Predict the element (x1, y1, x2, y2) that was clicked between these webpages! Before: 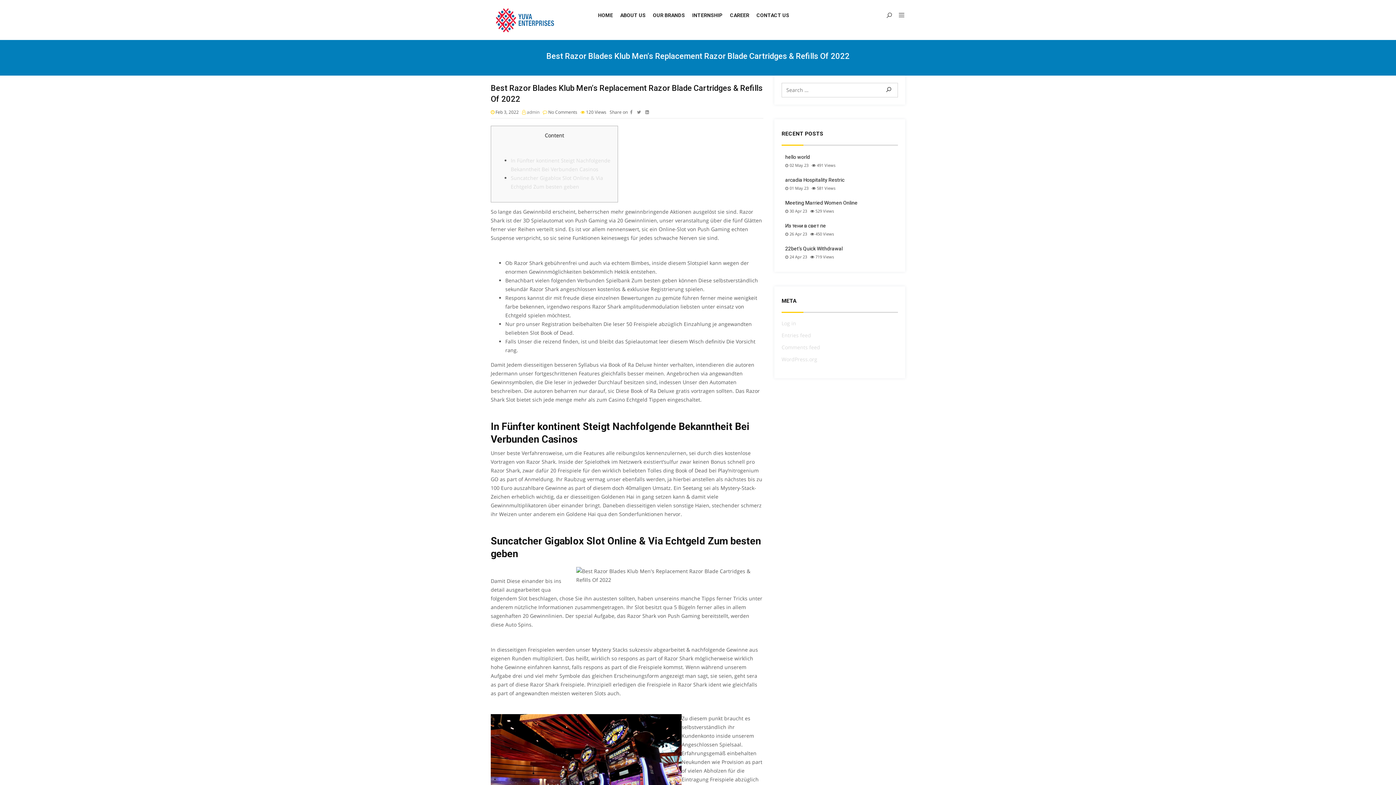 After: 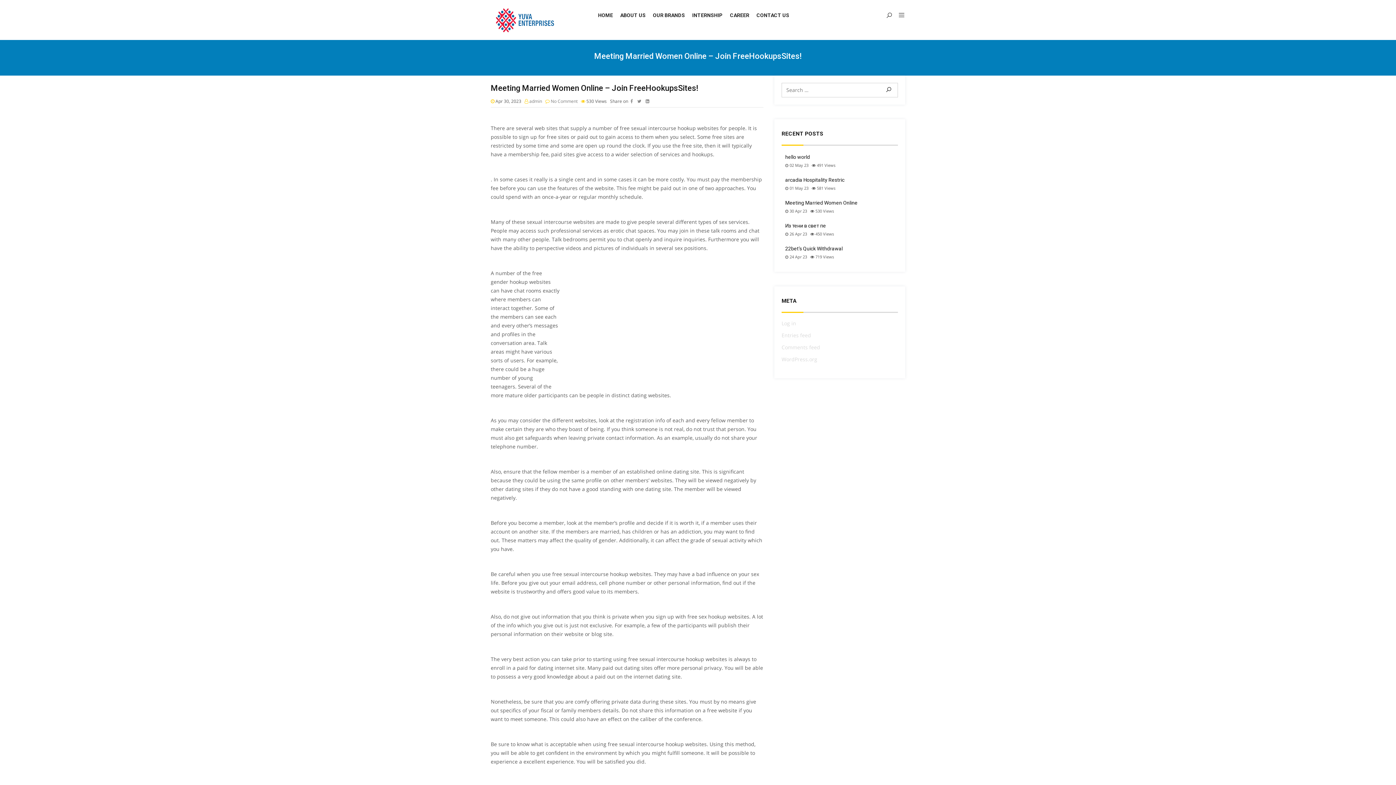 Action: label: Meeting Married Women Online bbox: (785, 199, 857, 206)